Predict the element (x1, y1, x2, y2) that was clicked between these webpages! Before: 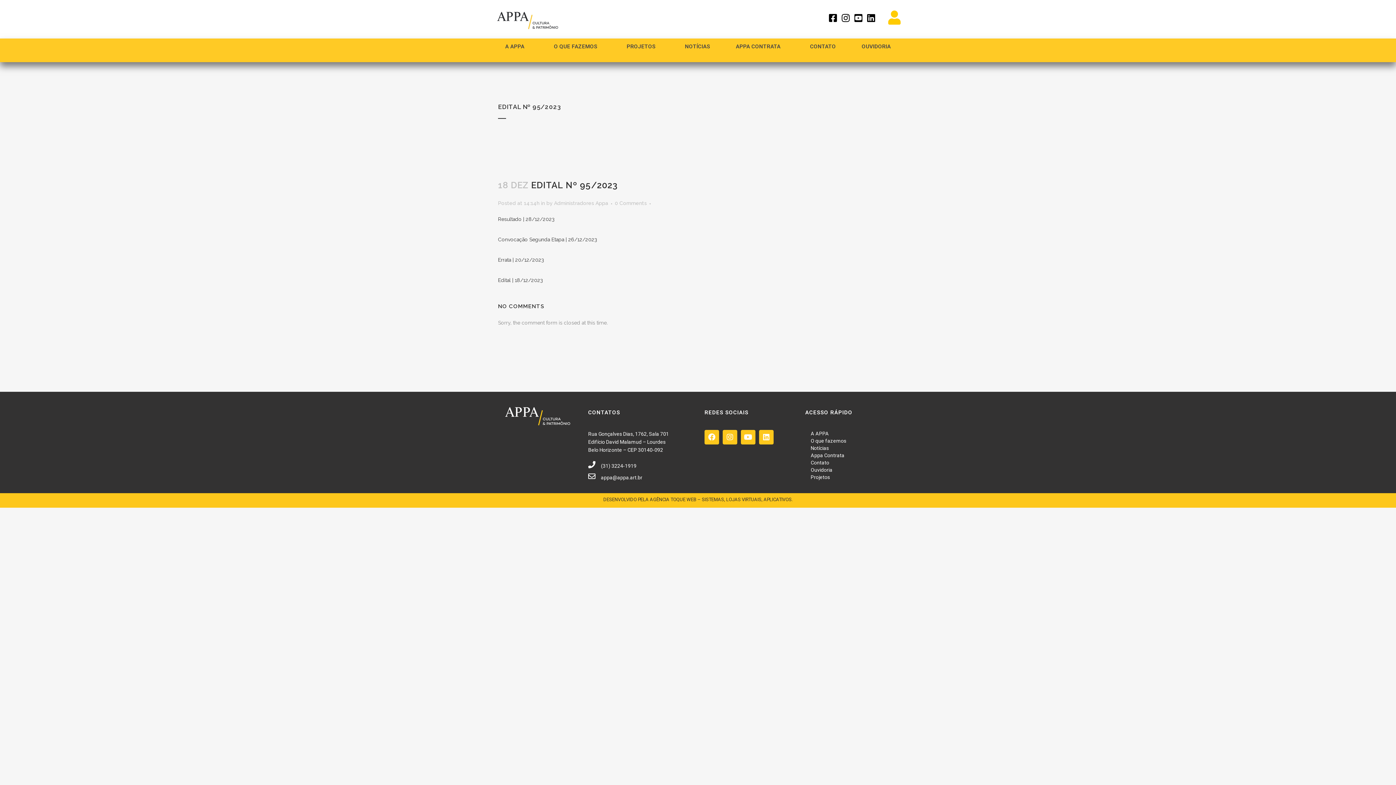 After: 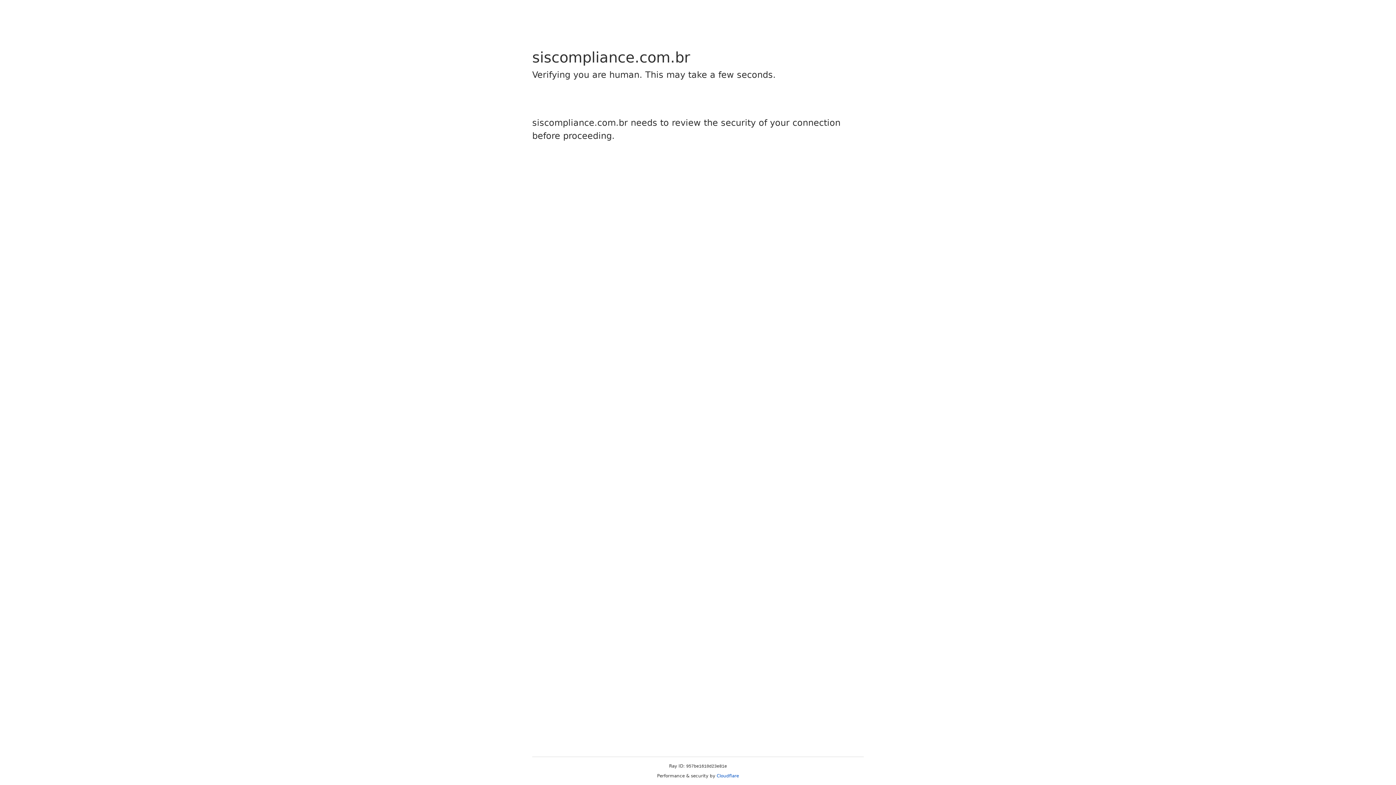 Action: bbox: (805, 466, 901, 473) label: Ouvidoria